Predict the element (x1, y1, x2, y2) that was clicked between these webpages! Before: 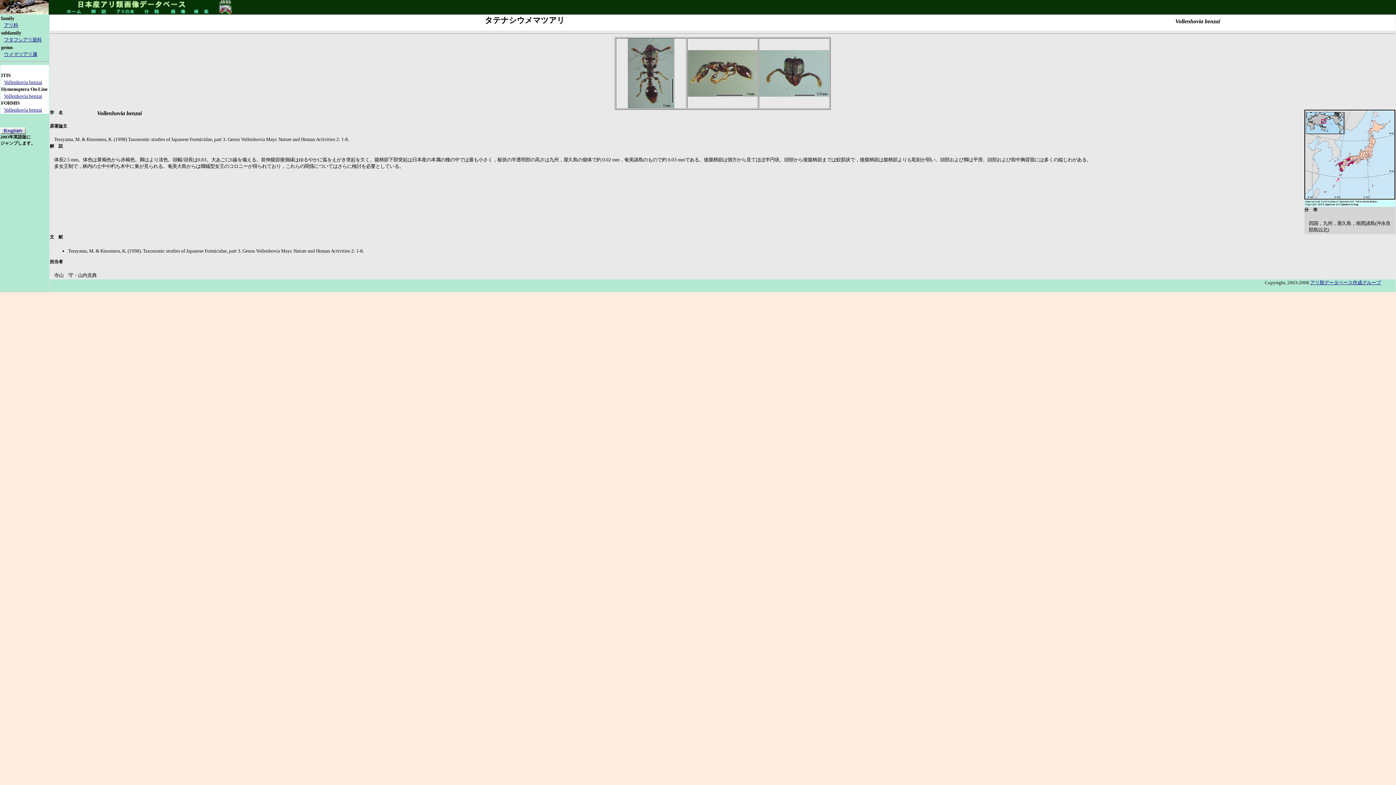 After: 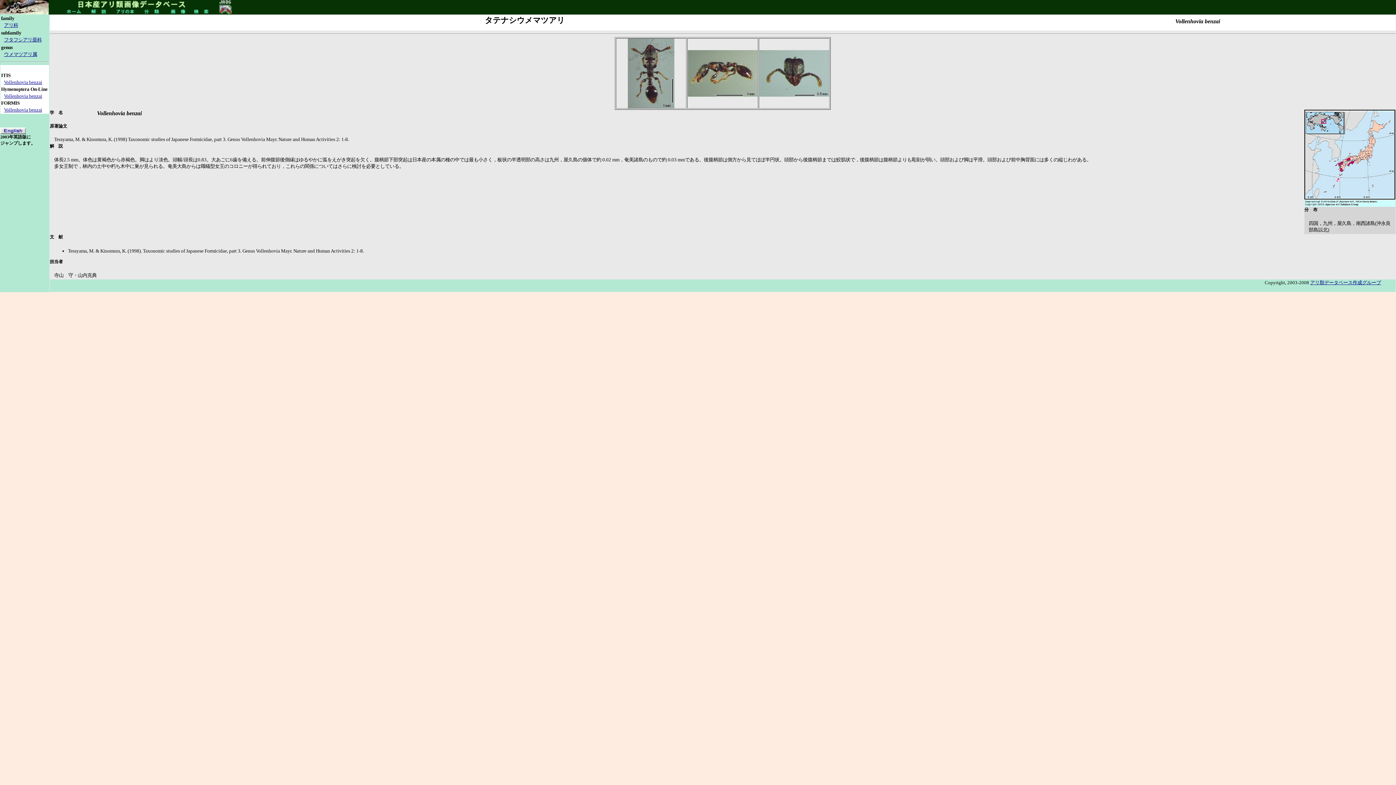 Action: bbox: (1304, 201, 1395, 208)